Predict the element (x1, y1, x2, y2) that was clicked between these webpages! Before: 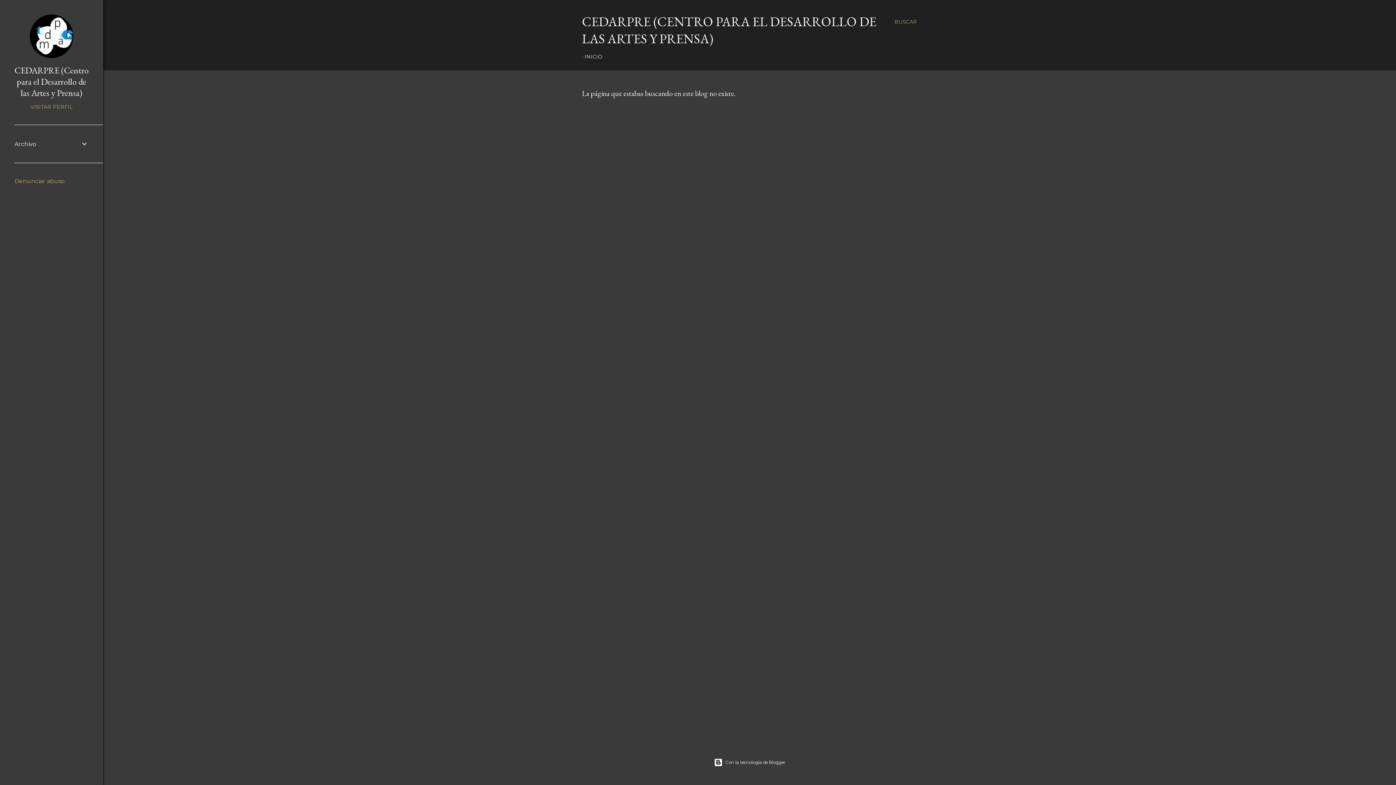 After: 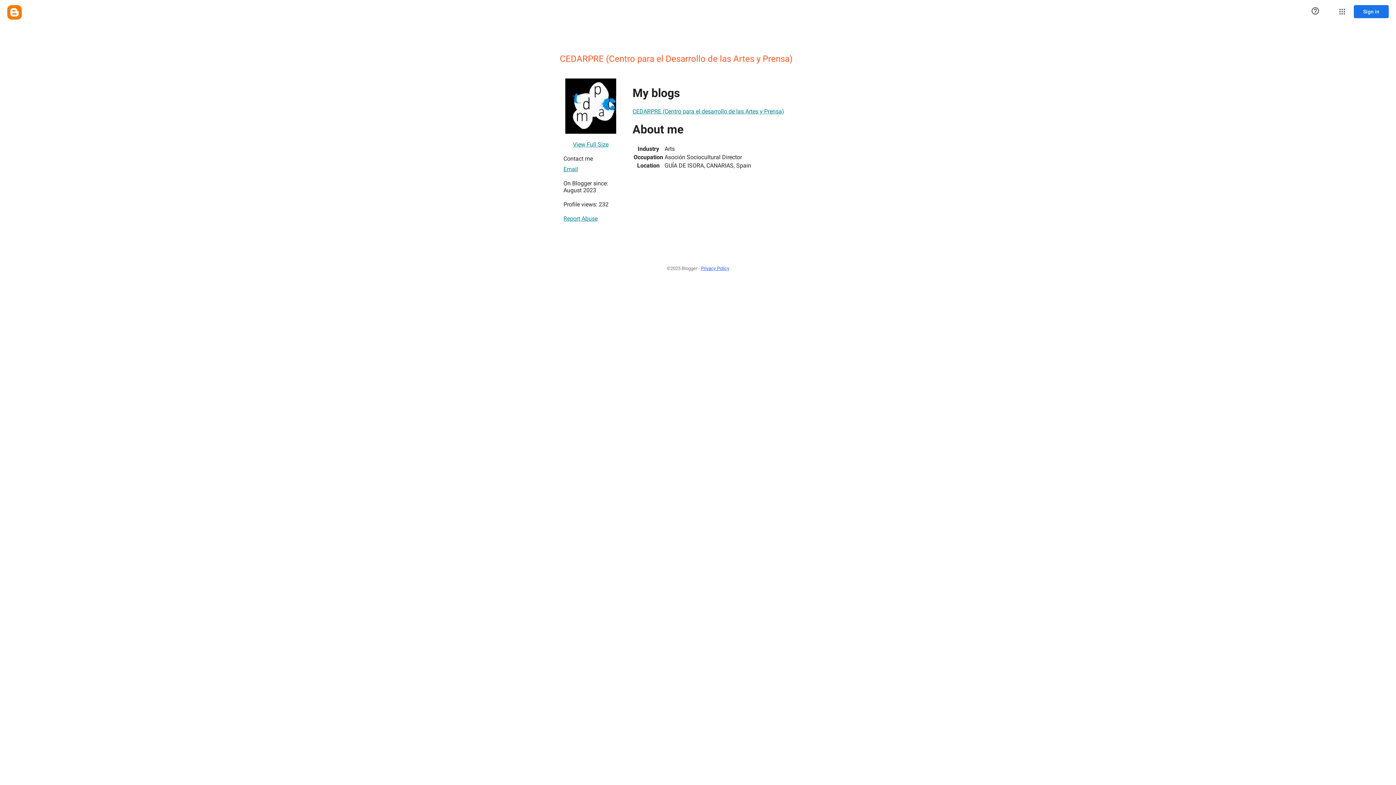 Action: label: VISITAR PERFIL bbox: (14, 103, 88, 110)